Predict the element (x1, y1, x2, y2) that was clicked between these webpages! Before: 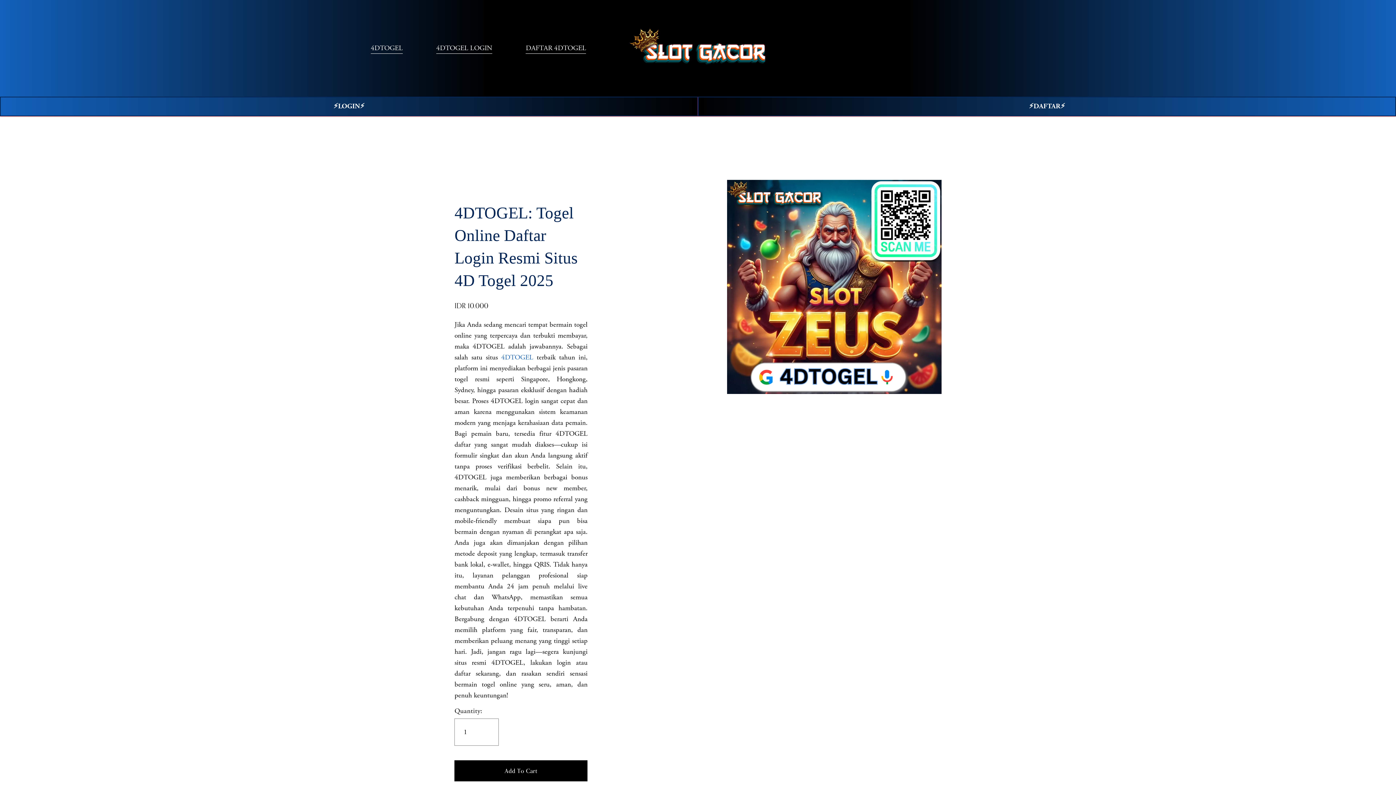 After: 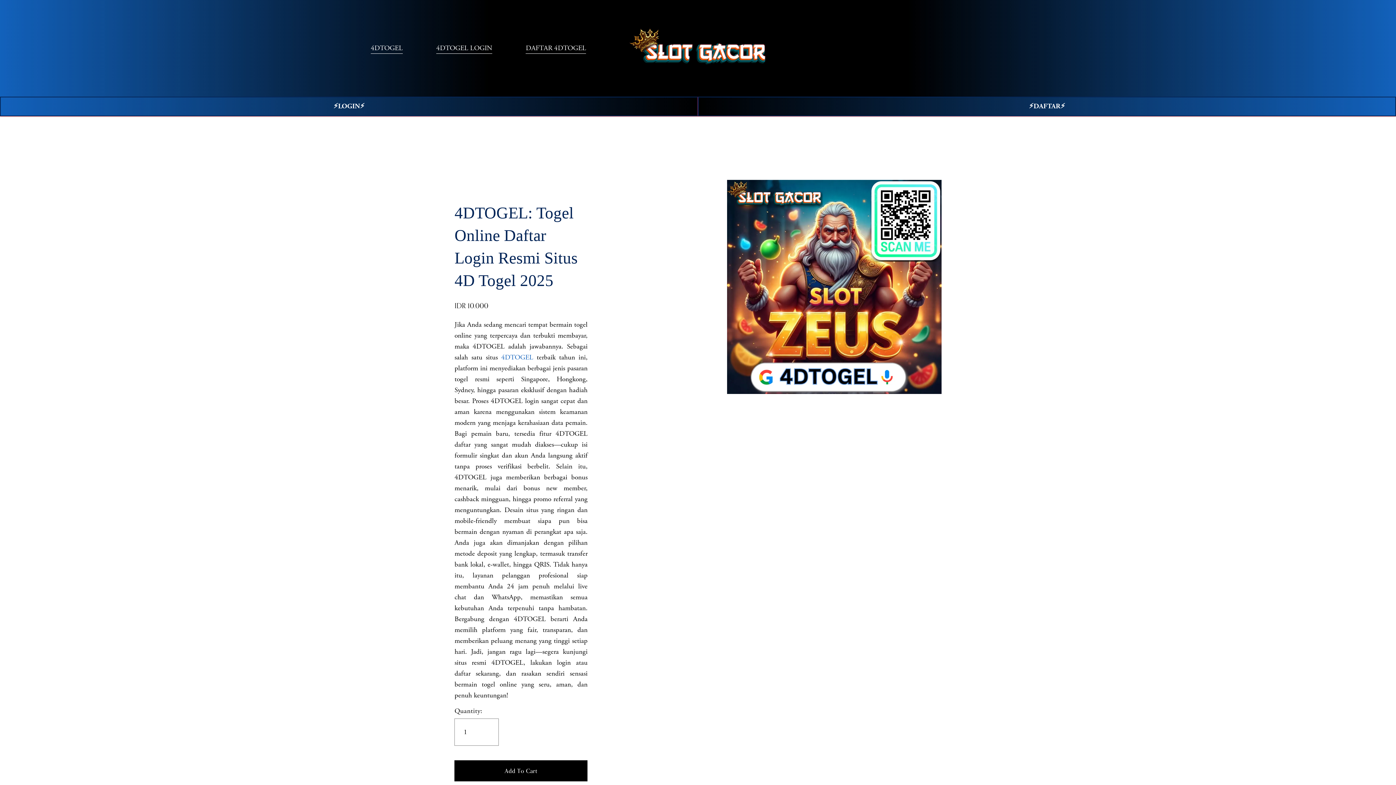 Action: label: DAFTAR 4DTOGEL bbox: (525, 42, 586, 54)